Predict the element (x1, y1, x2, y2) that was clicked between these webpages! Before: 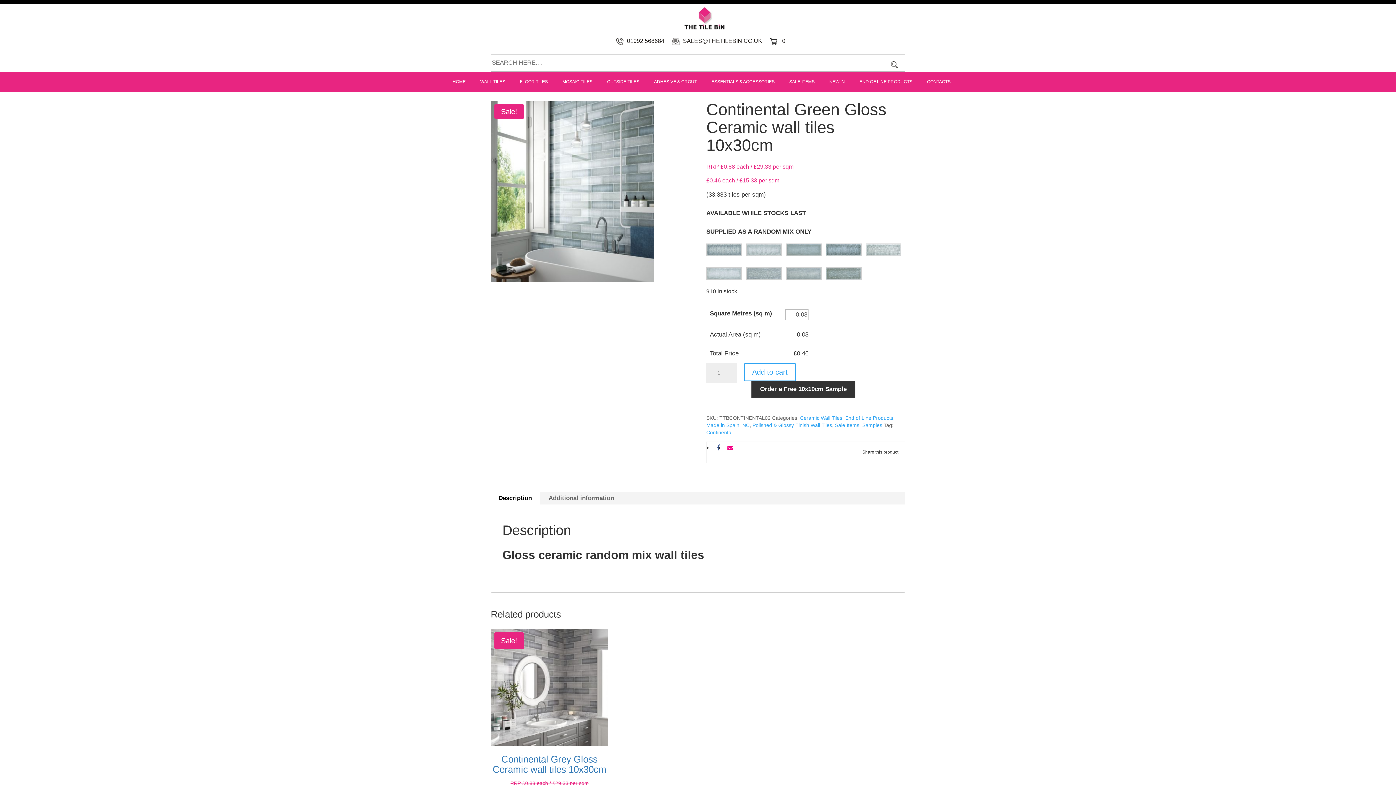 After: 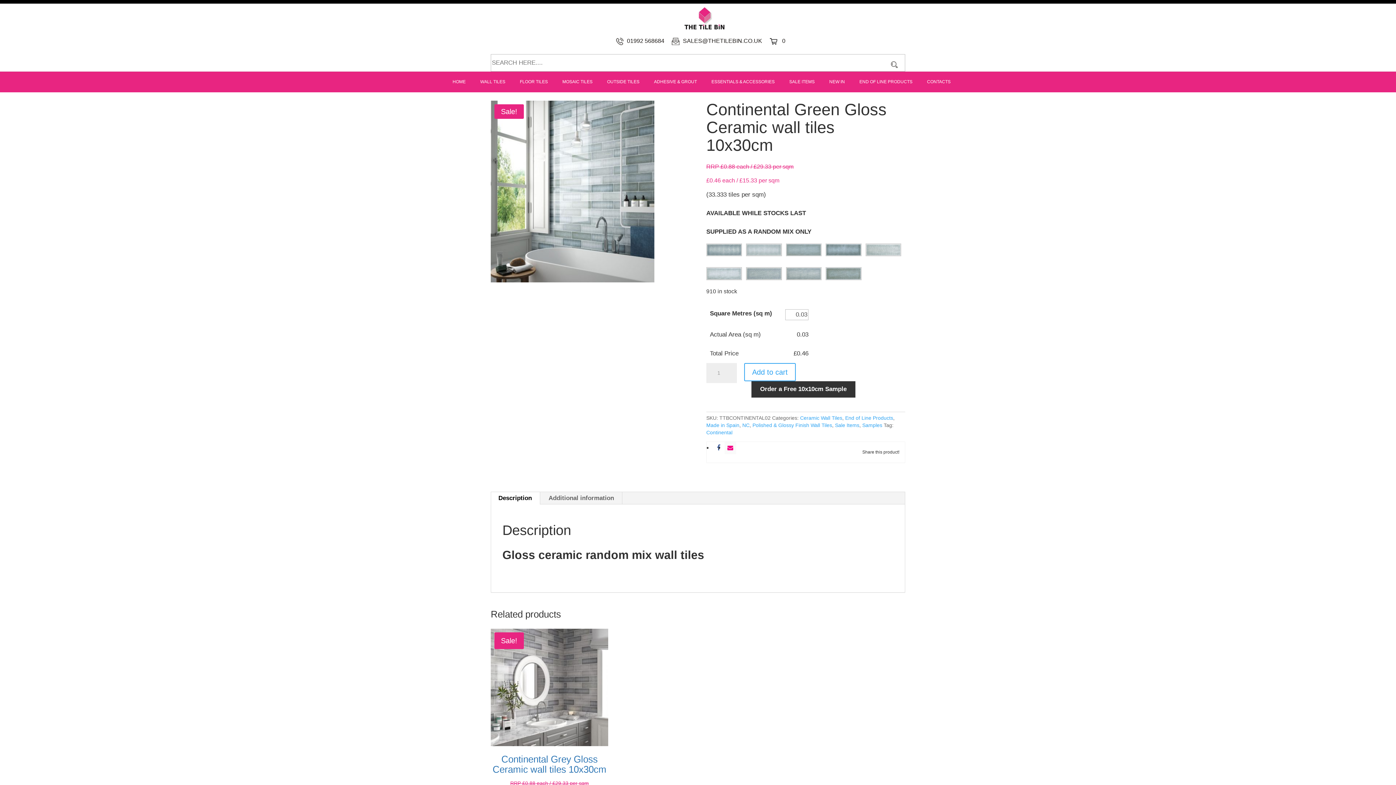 Action: bbox: (724, 442, 736, 454)